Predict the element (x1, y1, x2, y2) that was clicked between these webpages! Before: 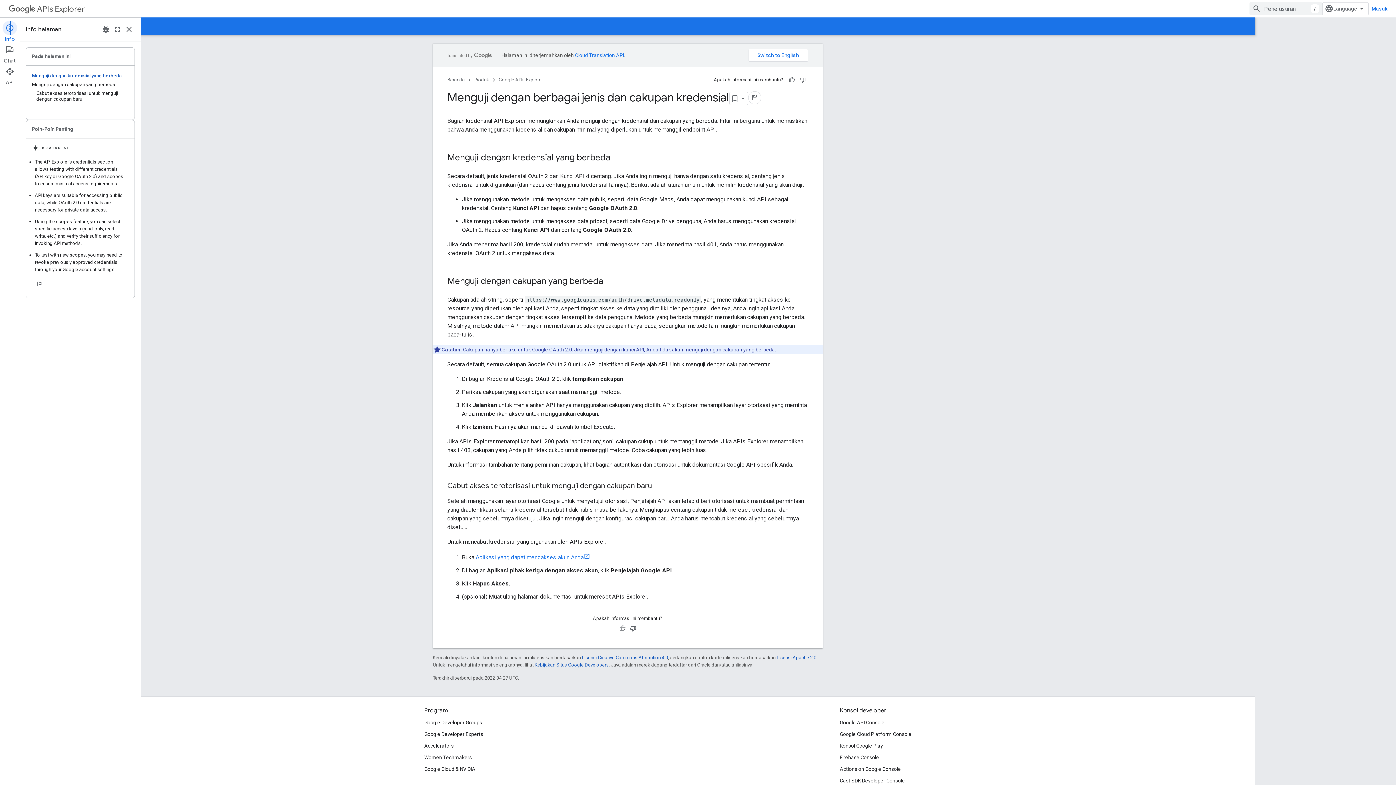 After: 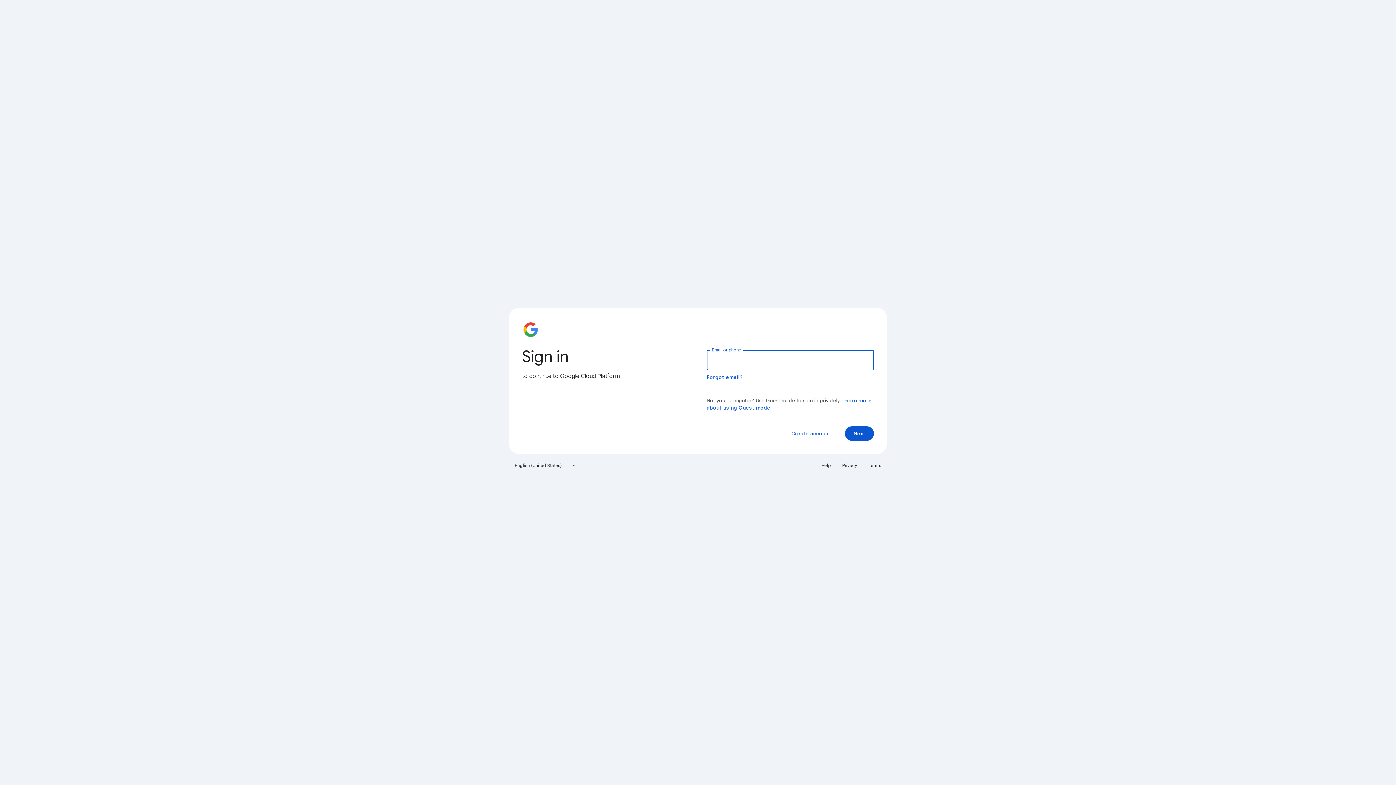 Action: bbox: (920, 750, 992, 761) label: Google Cloud Platform Console